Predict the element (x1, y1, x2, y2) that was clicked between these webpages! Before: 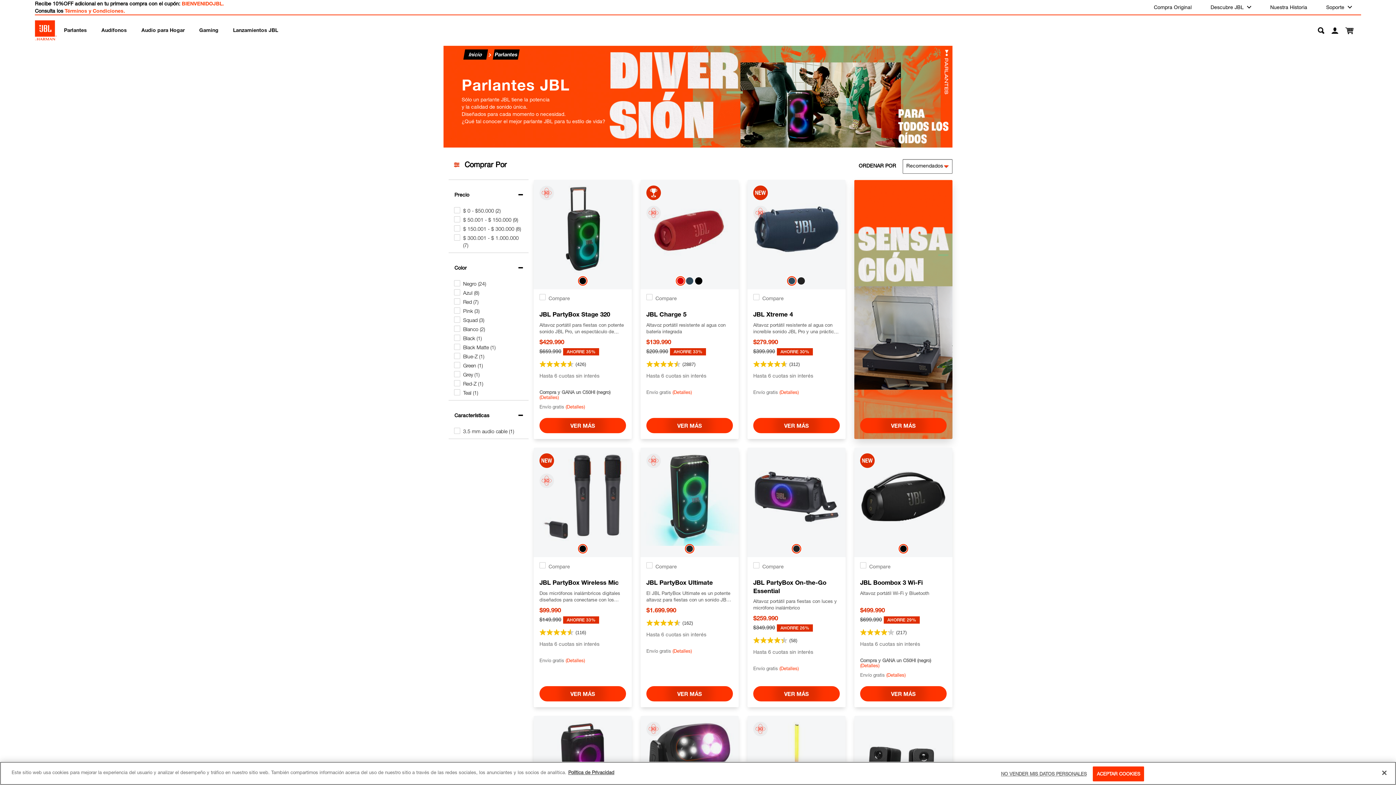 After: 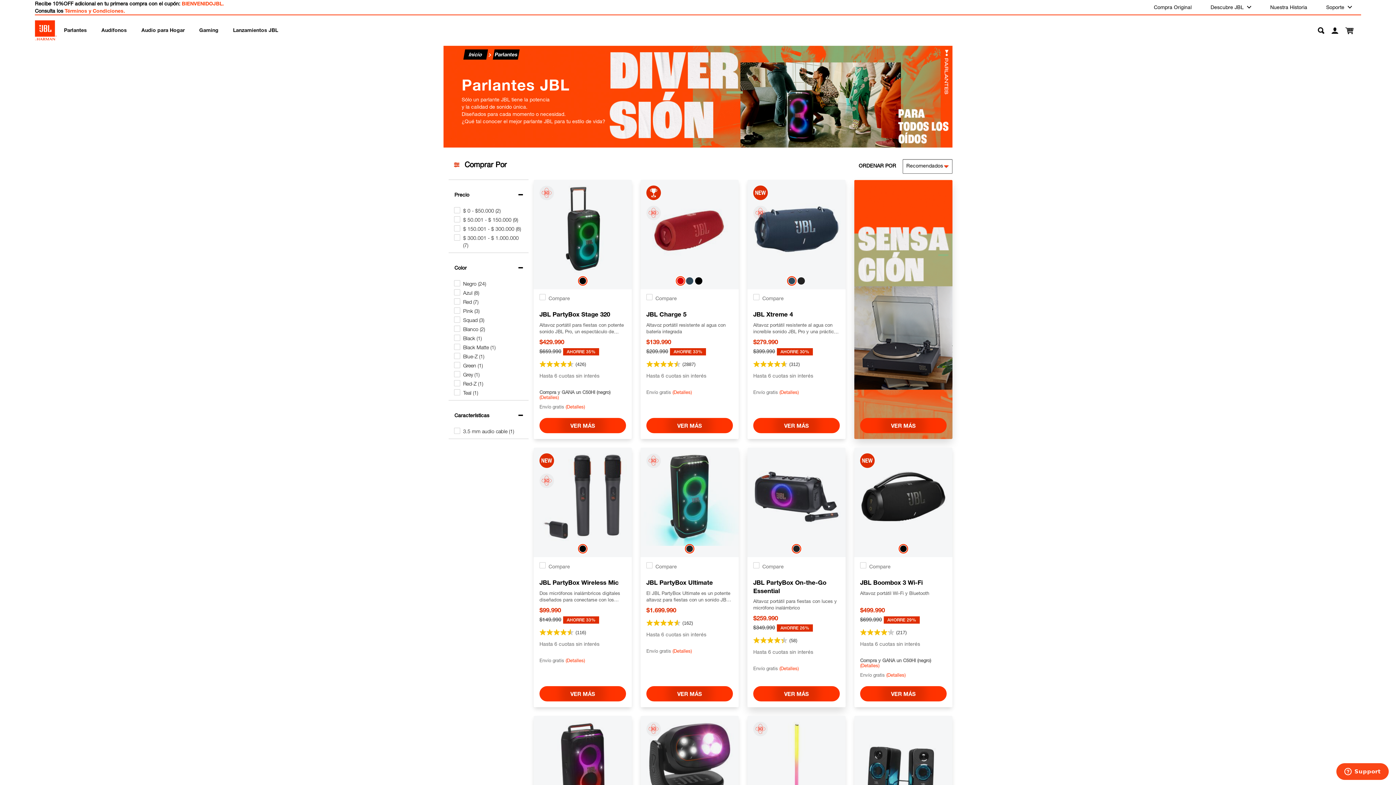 Action: bbox: (747, 448, 845, 546)